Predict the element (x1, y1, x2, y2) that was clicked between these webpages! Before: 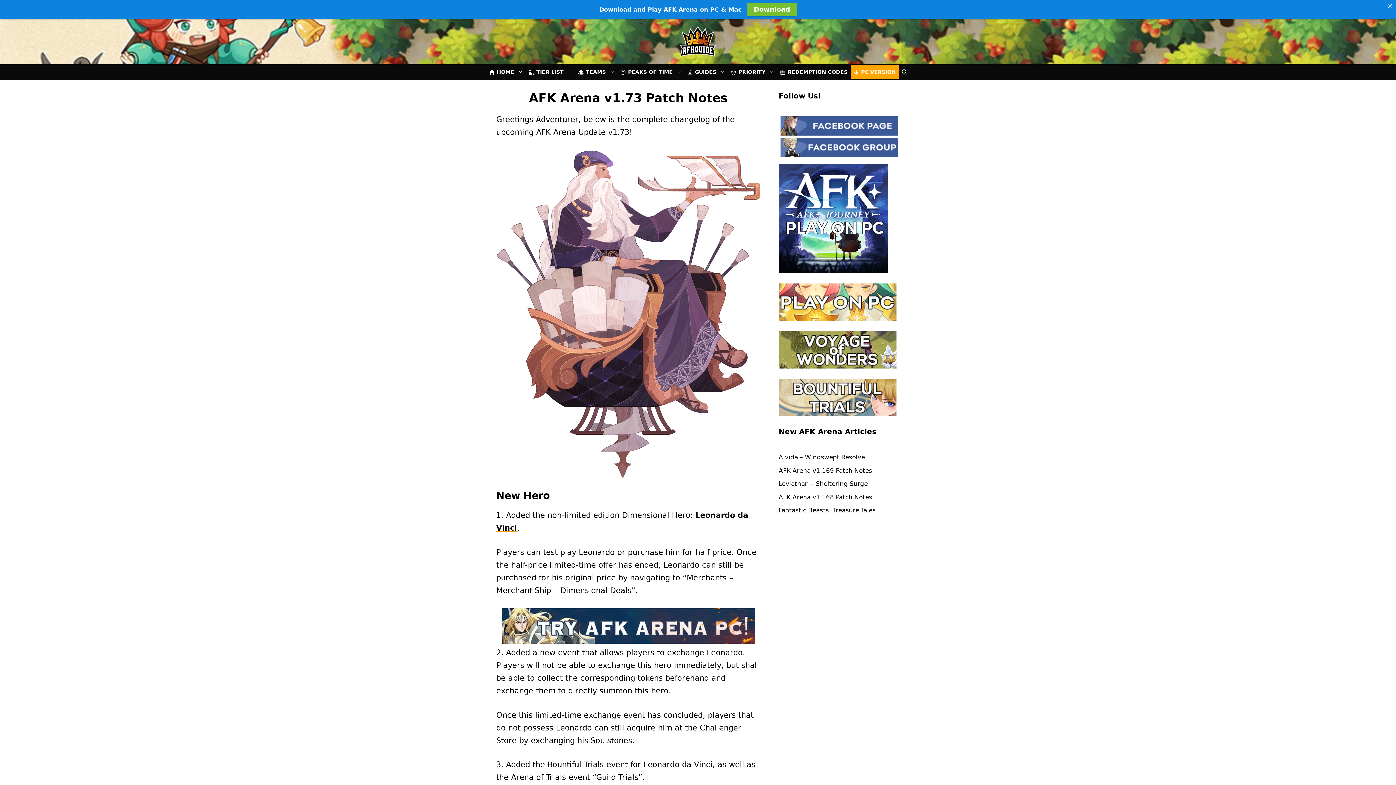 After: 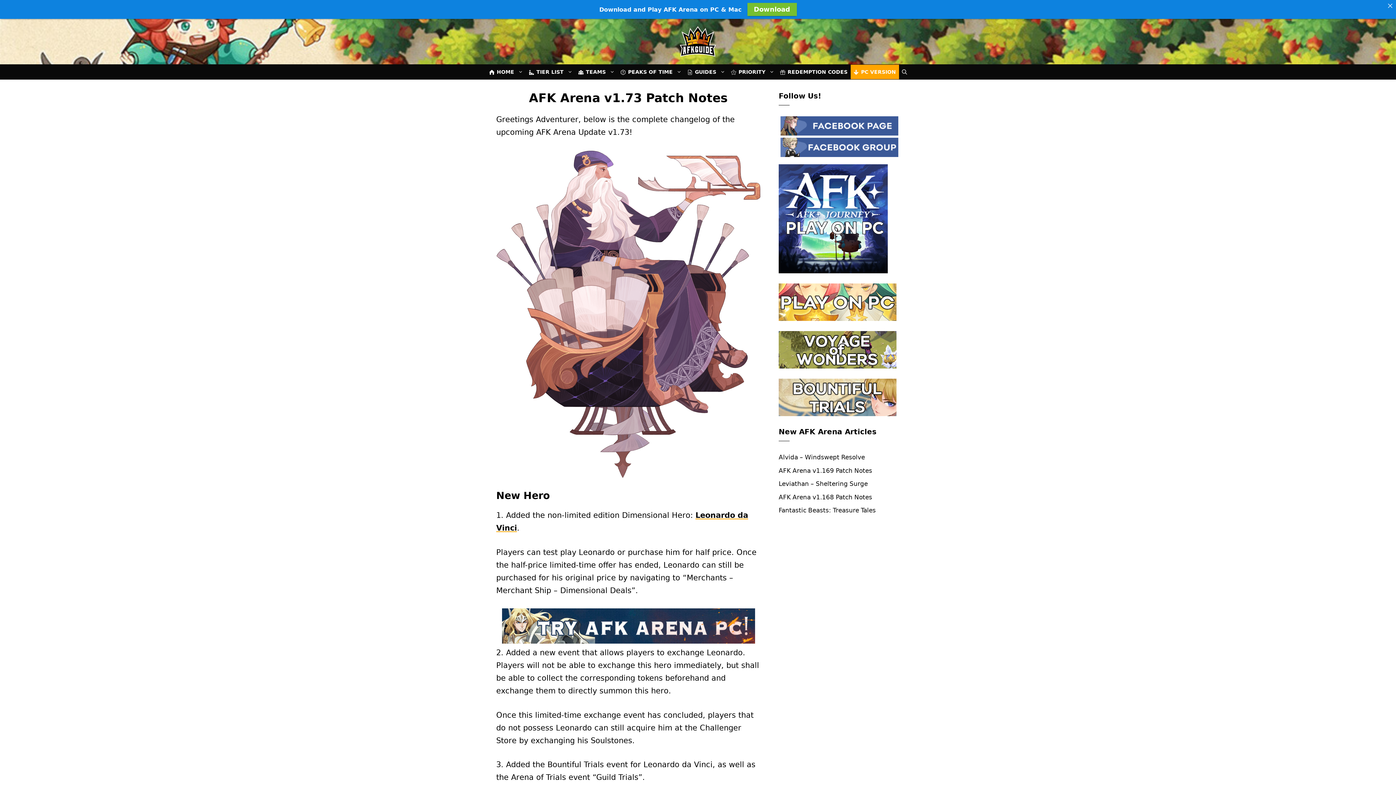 Action: bbox: (778, 296, 896, 303)